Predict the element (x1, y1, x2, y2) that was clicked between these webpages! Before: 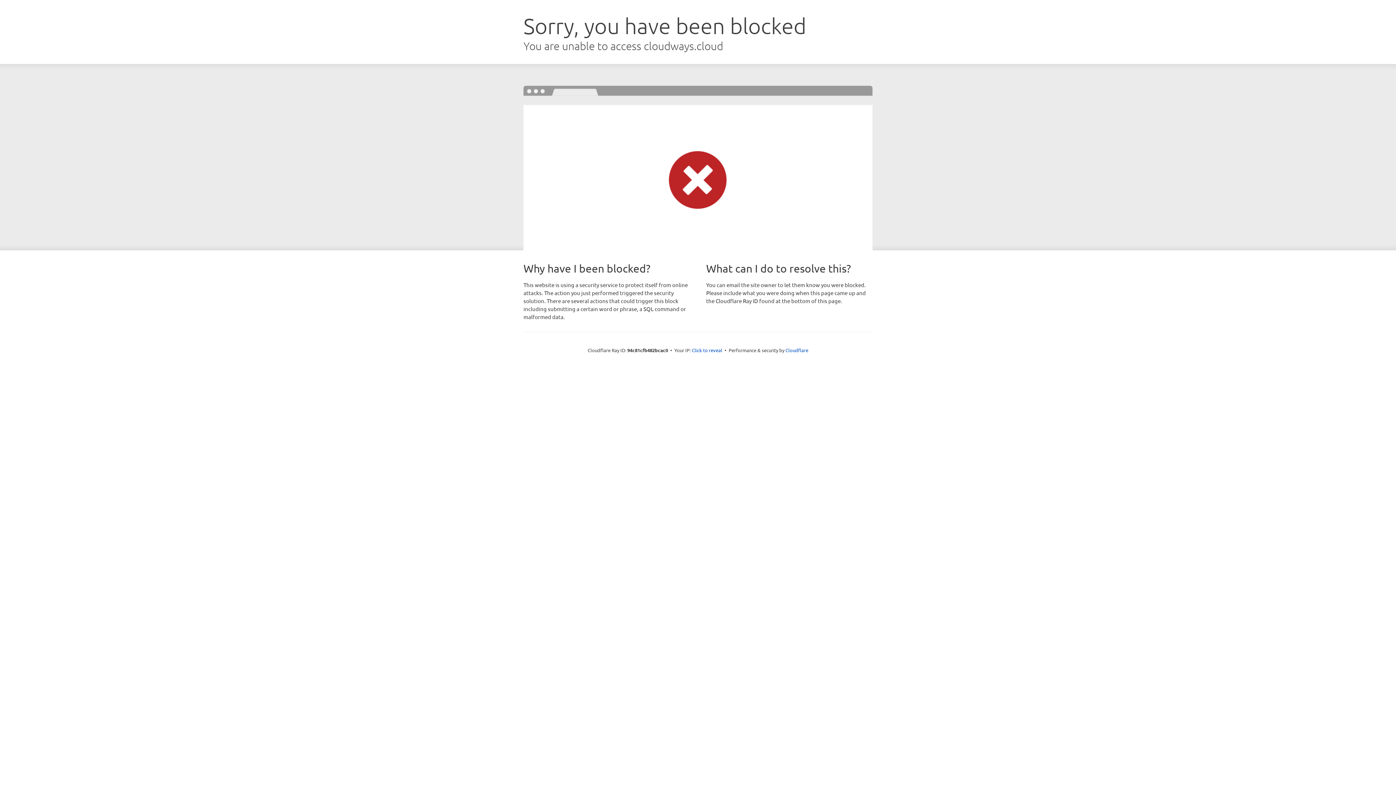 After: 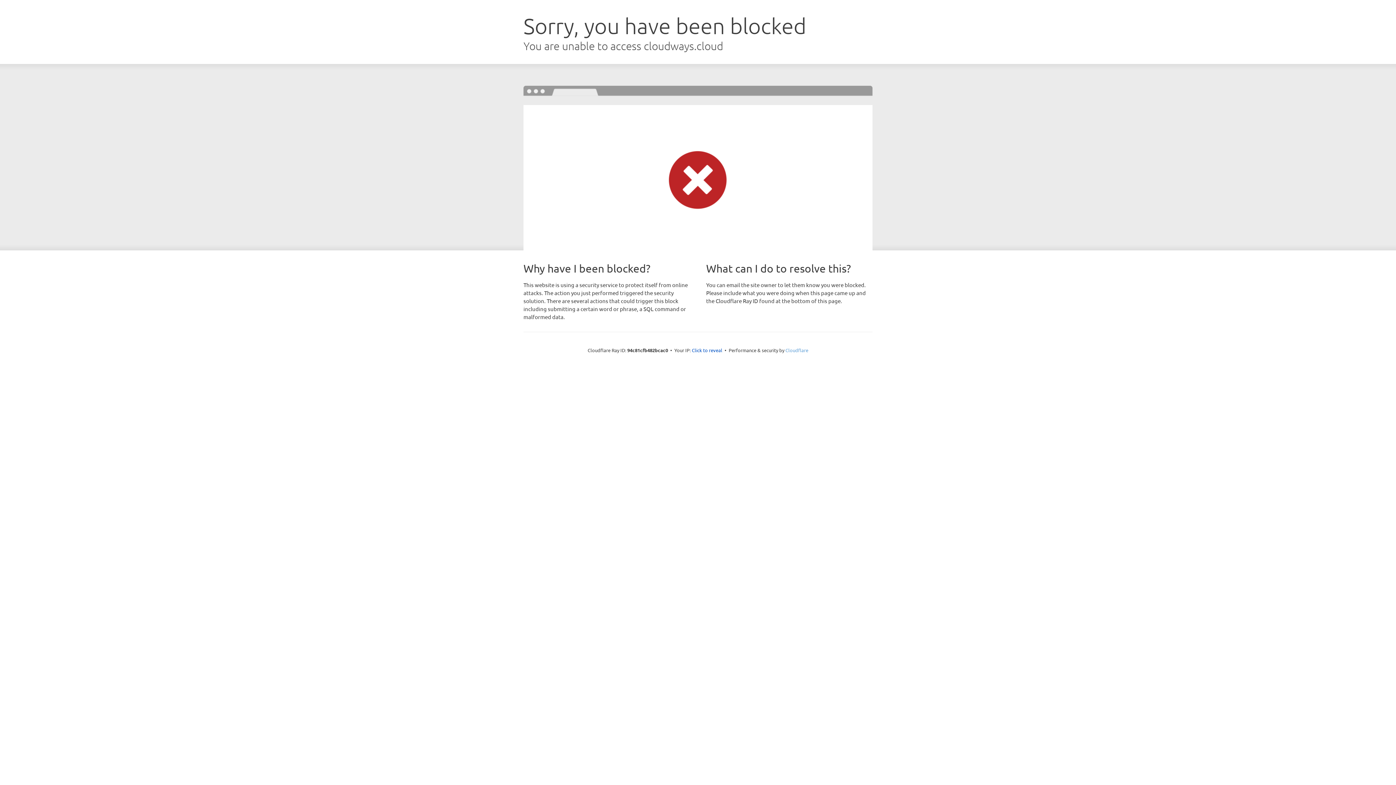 Action: label: Cloudflare bbox: (785, 347, 808, 353)